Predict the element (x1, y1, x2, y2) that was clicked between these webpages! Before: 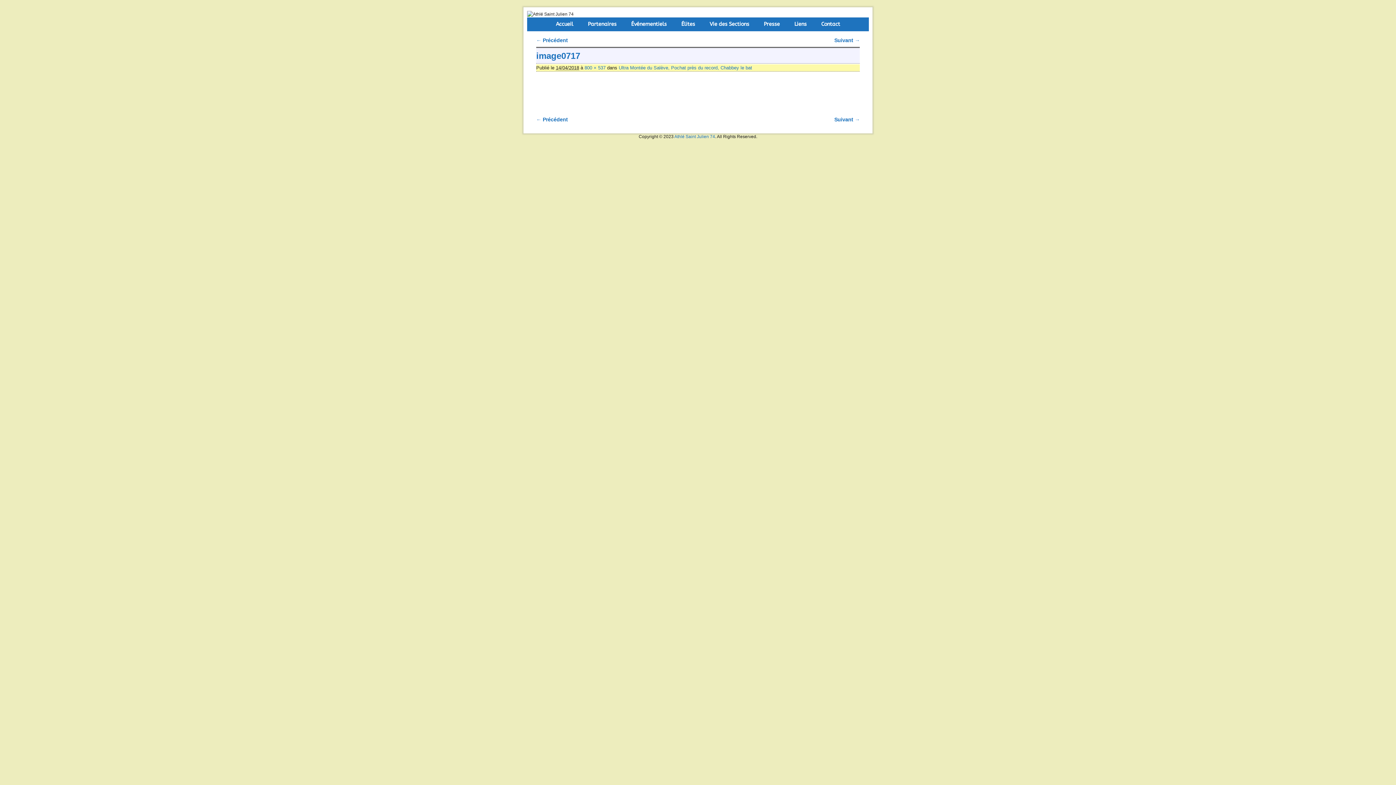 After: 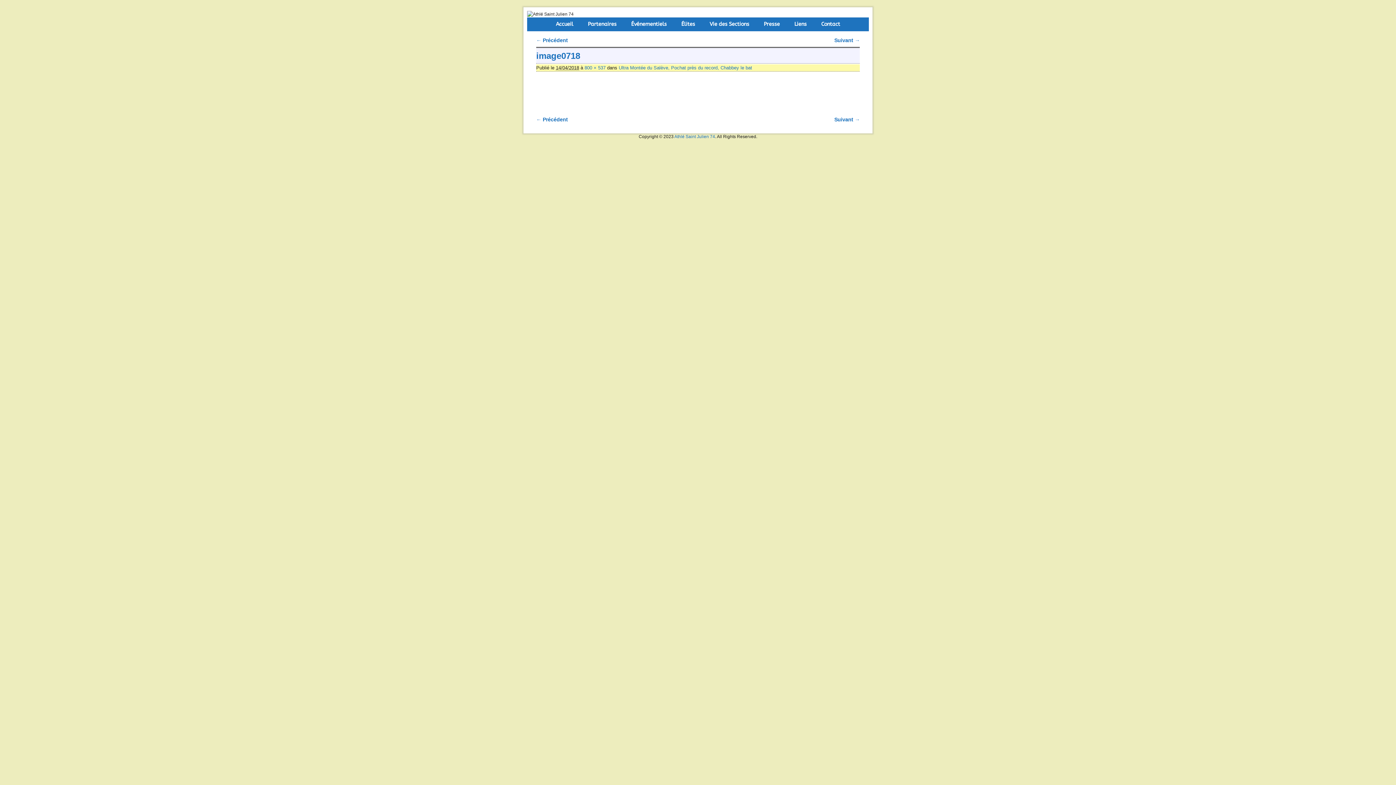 Action: label: Suivant → bbox: (834, 116, 860, 122)